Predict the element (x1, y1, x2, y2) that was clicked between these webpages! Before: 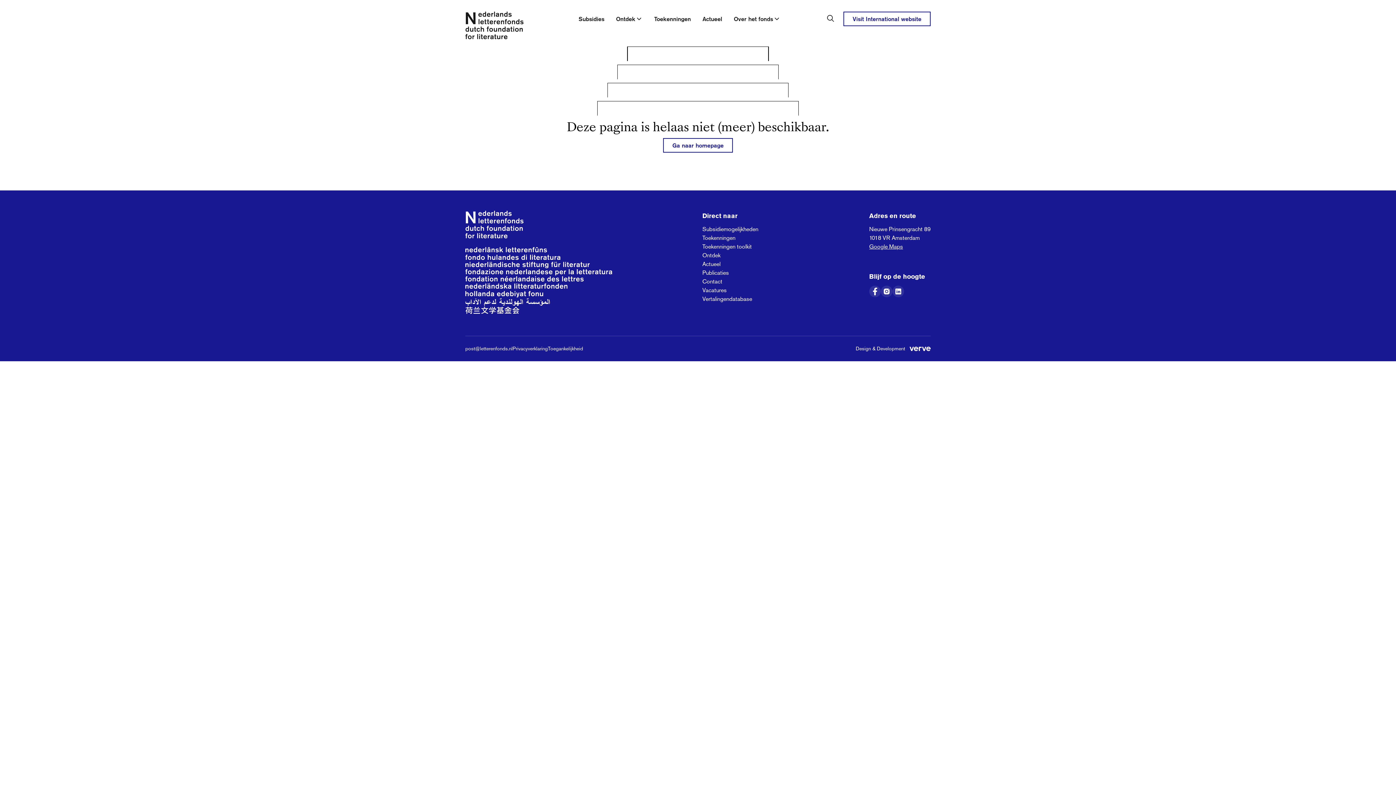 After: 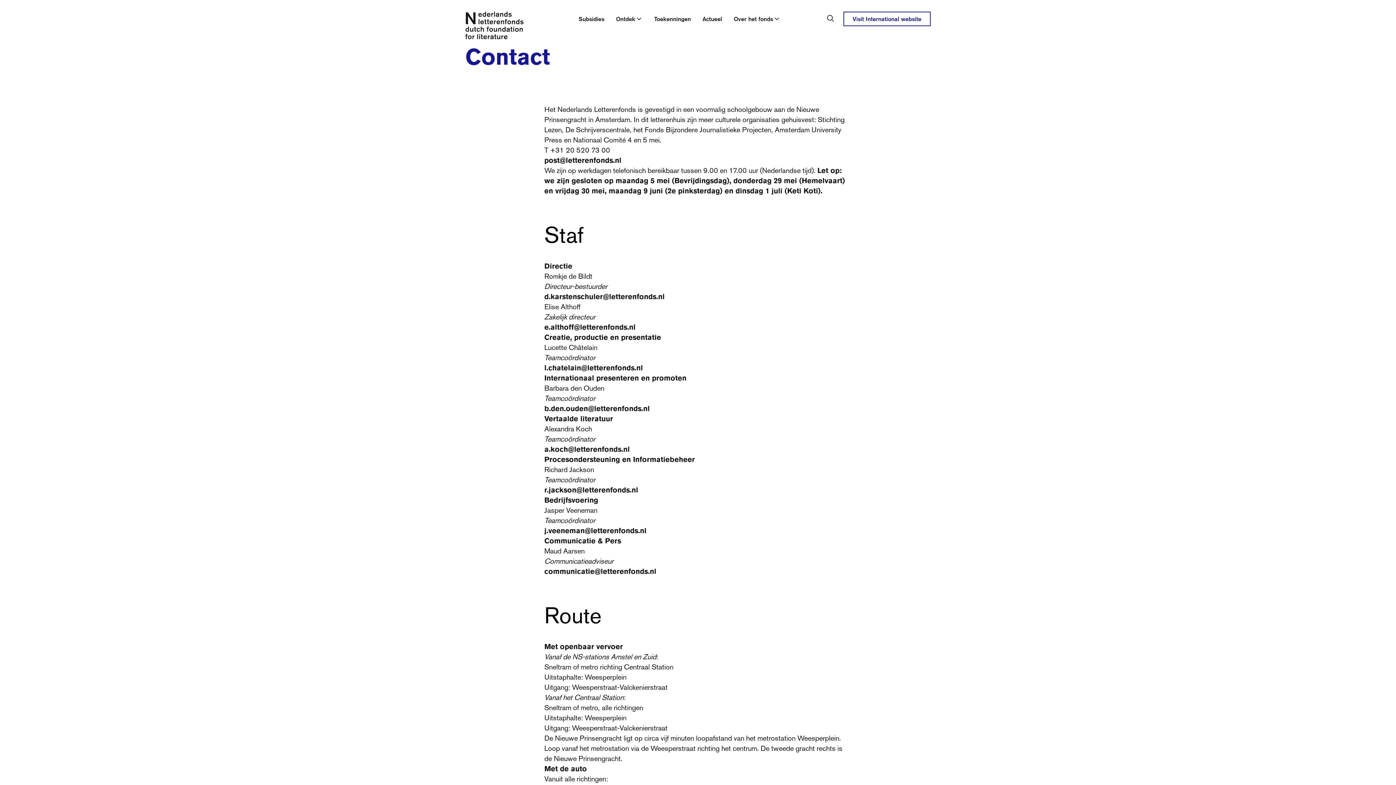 Action: bbox: (702, 277, 758, 286) label: Contact